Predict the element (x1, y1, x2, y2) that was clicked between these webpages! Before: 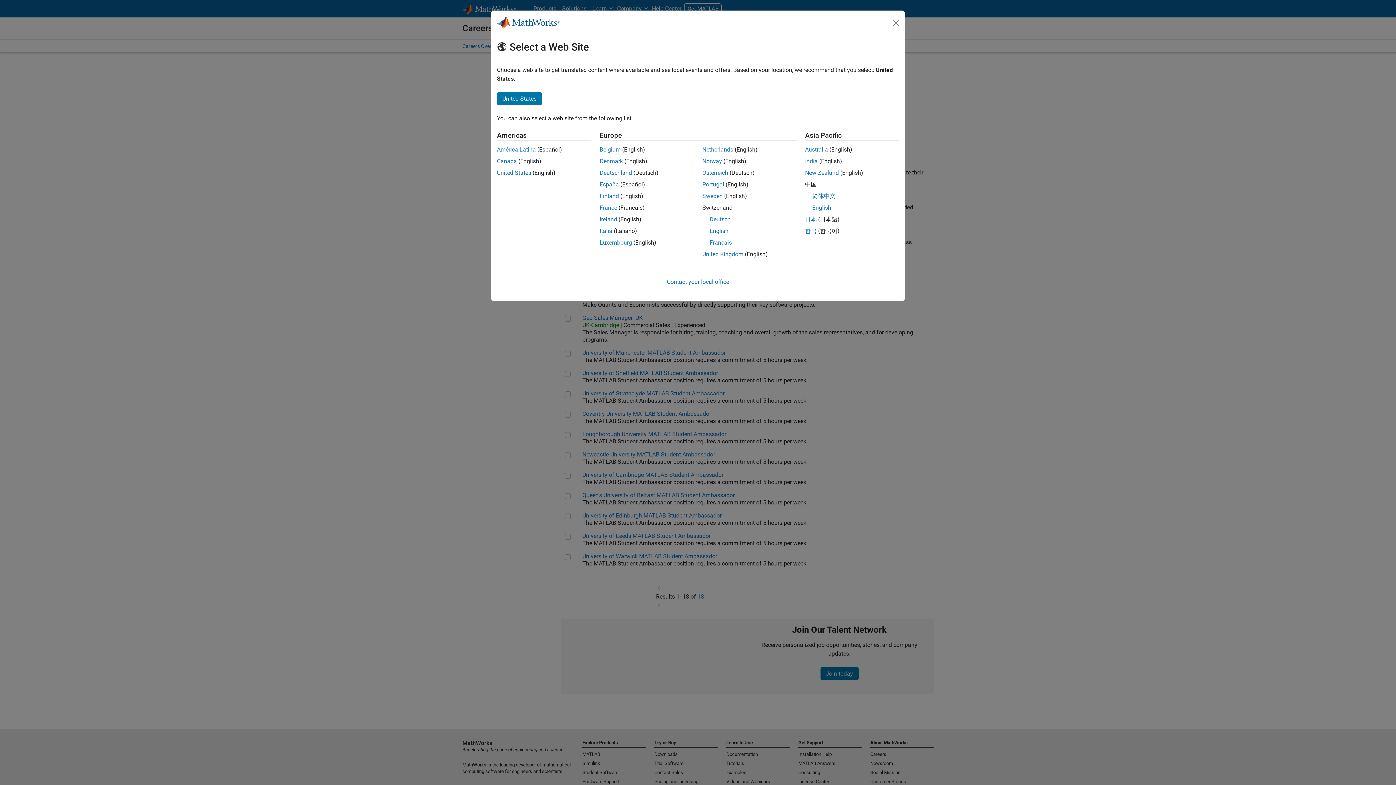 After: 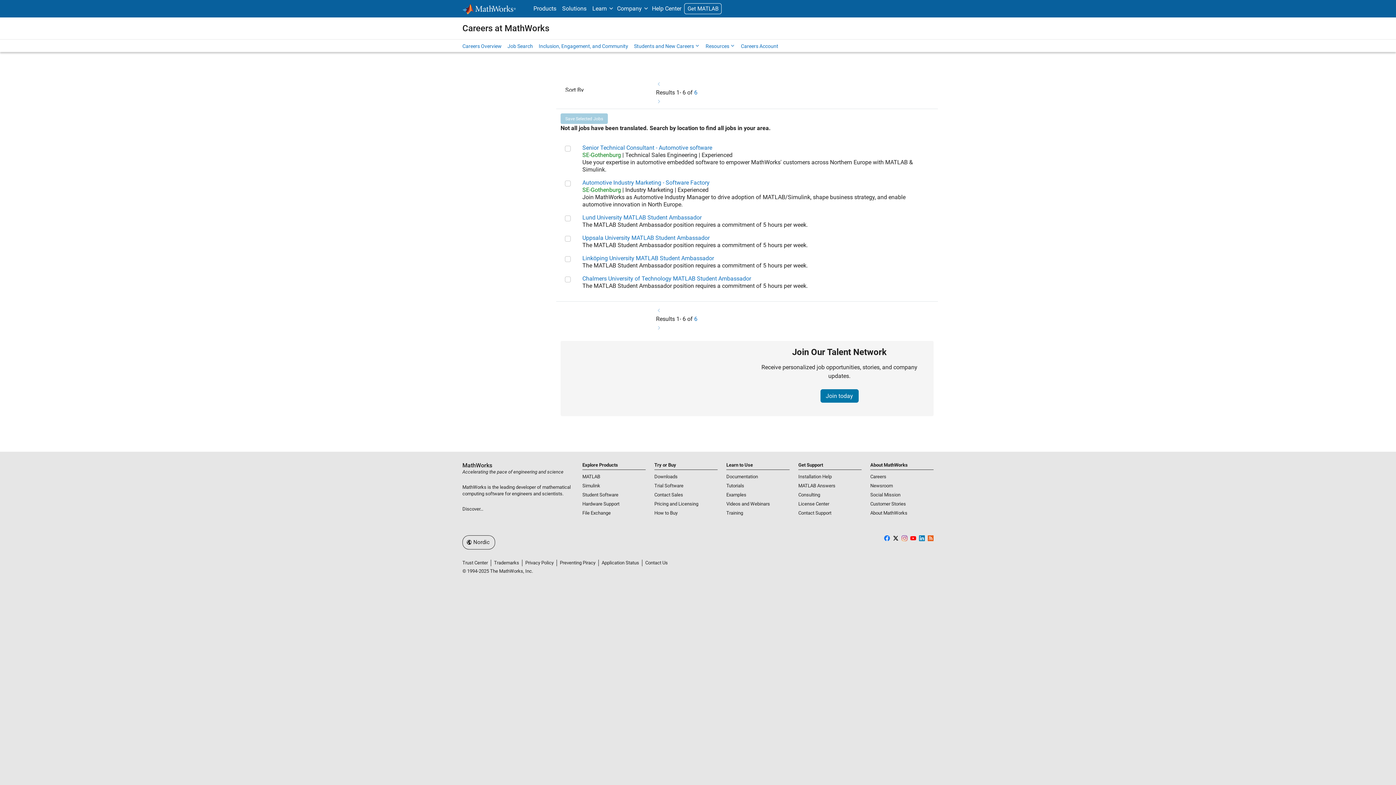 Action: label: Sweden bbox: (702, 192, 722, 199)